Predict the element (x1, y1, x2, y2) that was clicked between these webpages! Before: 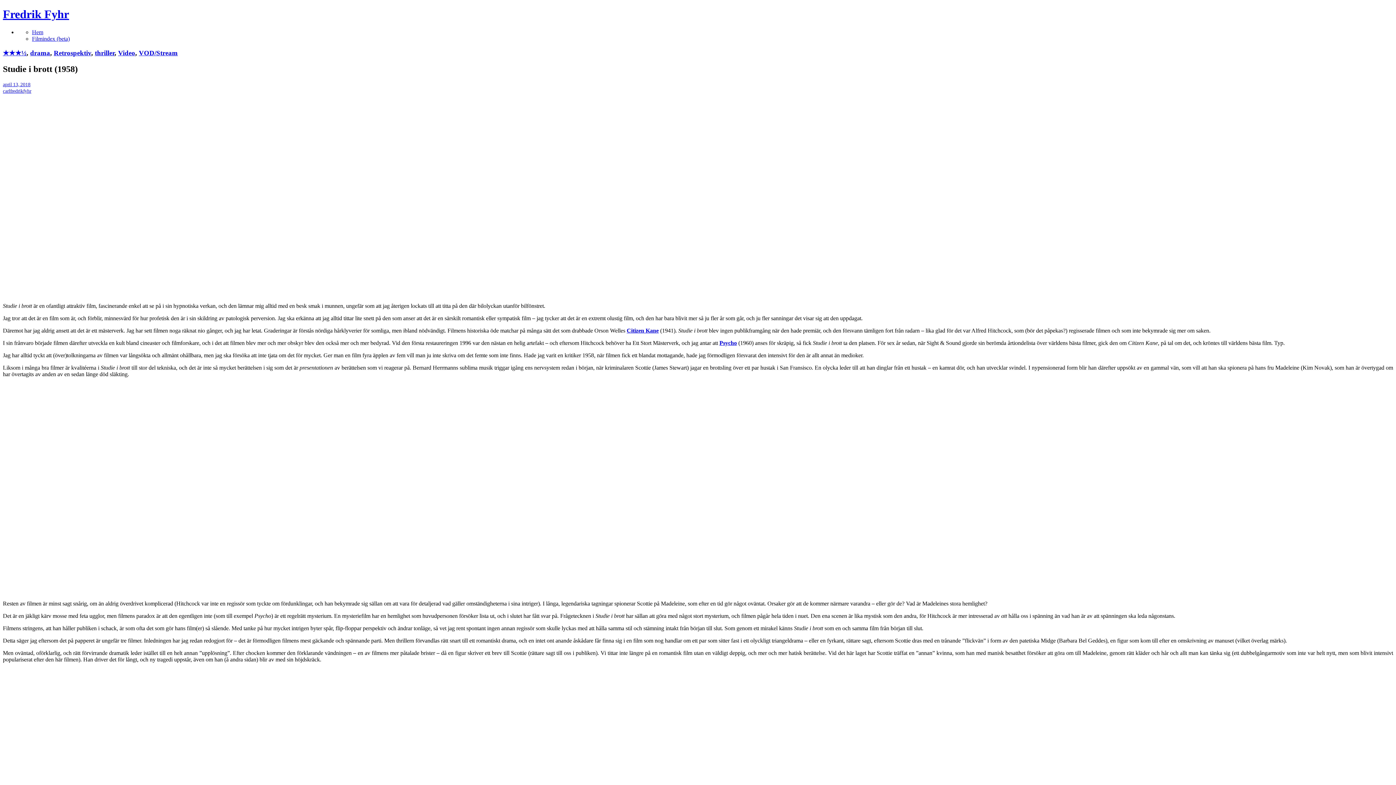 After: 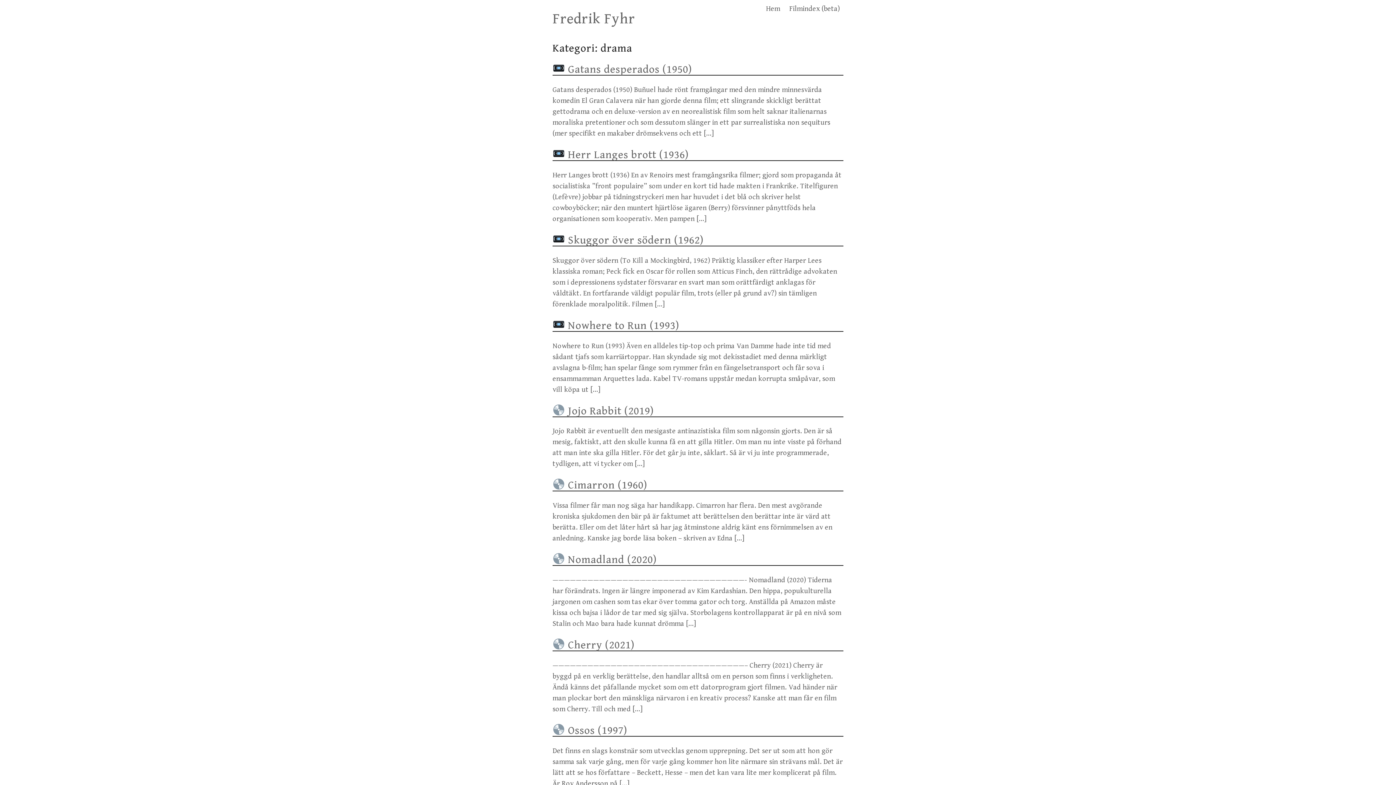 Action: label: drama bbox: (30, 48, 50, 56)